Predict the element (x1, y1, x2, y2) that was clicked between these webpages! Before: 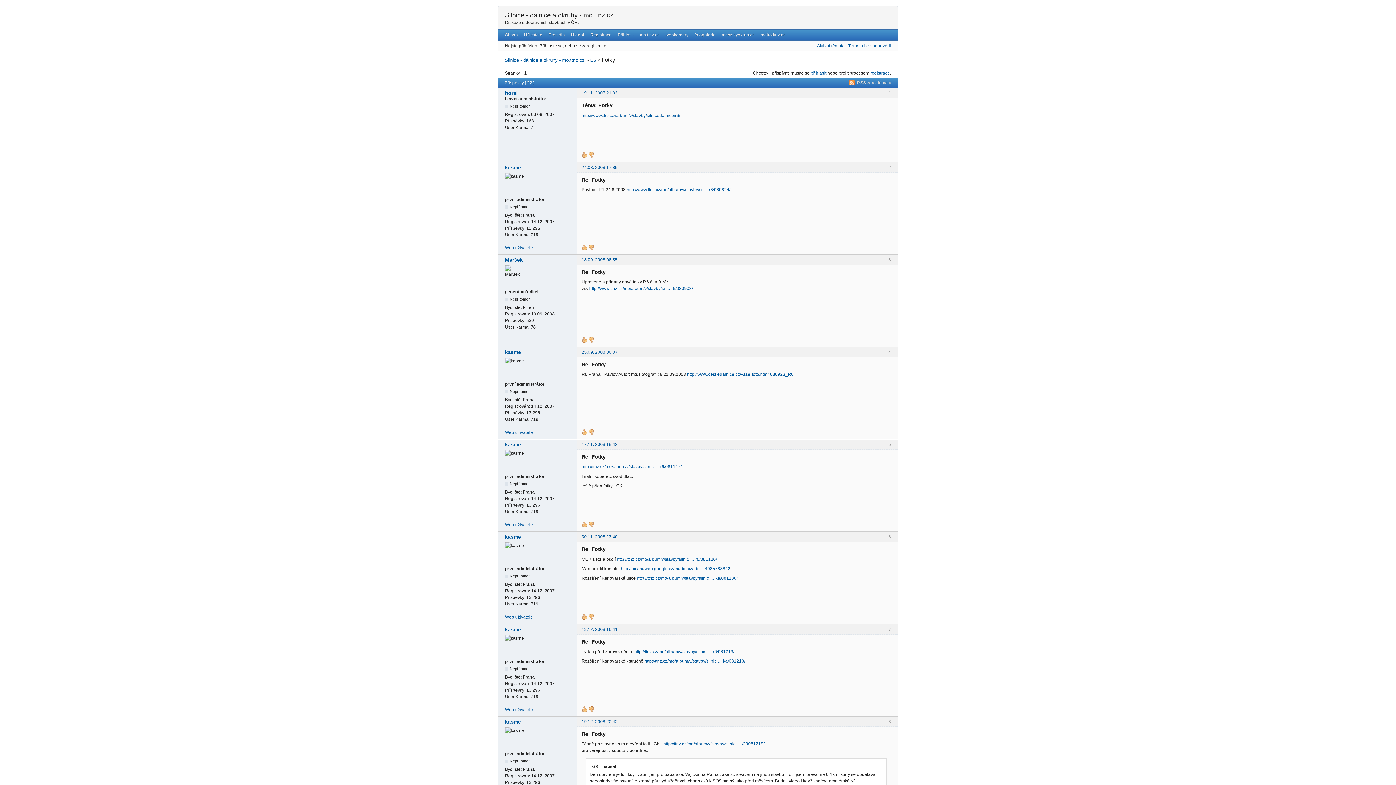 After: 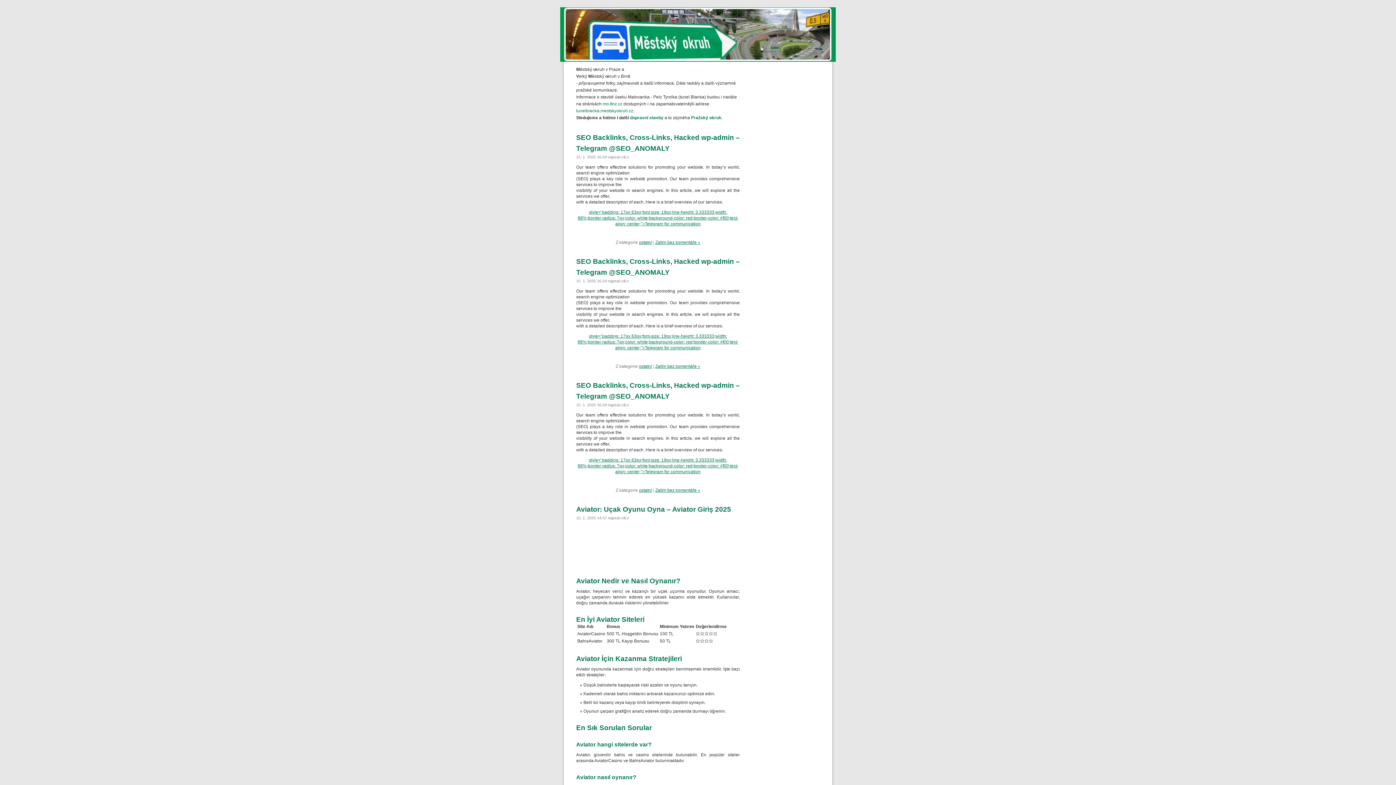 Action: label: mestskyokruh.cz bbox: (718, 29, 757, 40)